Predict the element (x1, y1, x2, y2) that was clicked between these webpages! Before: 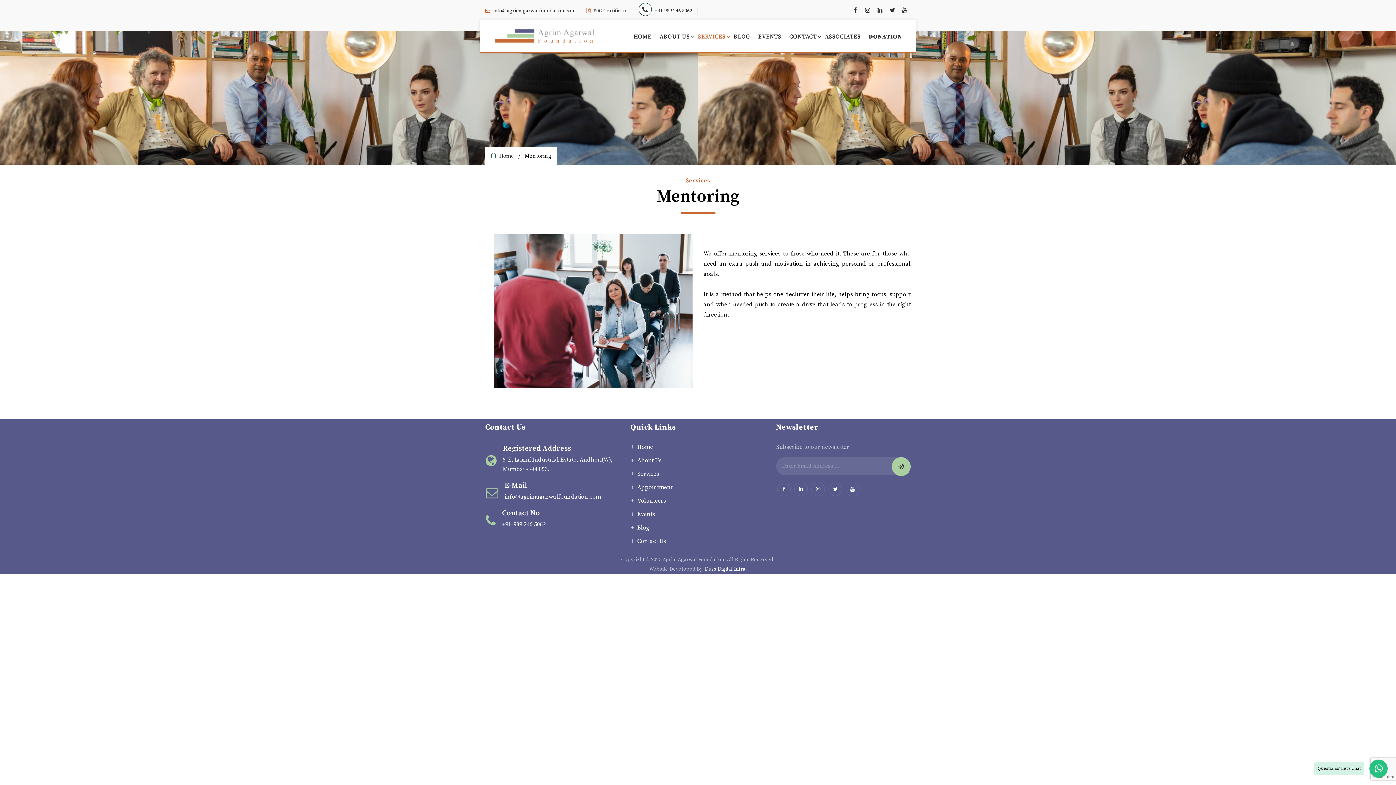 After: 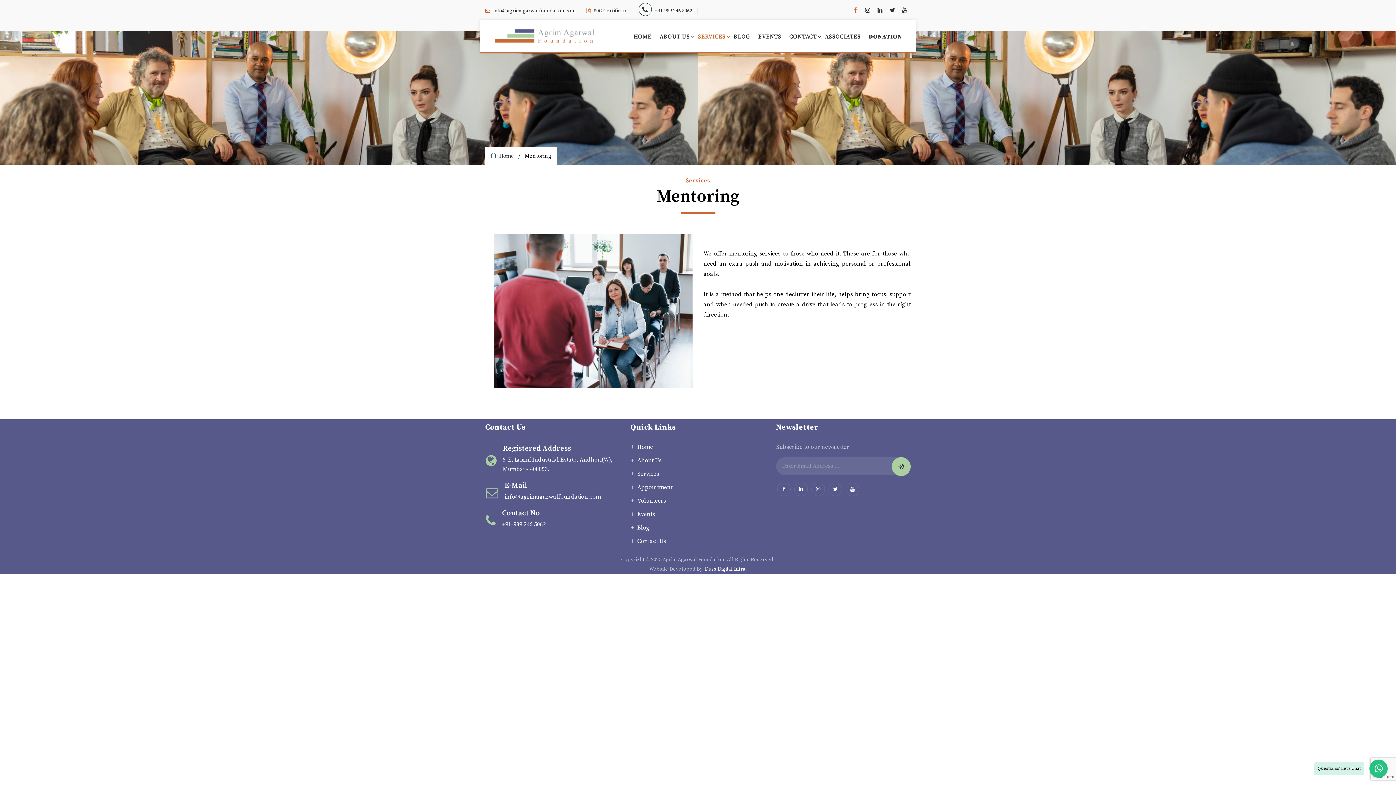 Action: bbox: (850, 1, 860, 19)